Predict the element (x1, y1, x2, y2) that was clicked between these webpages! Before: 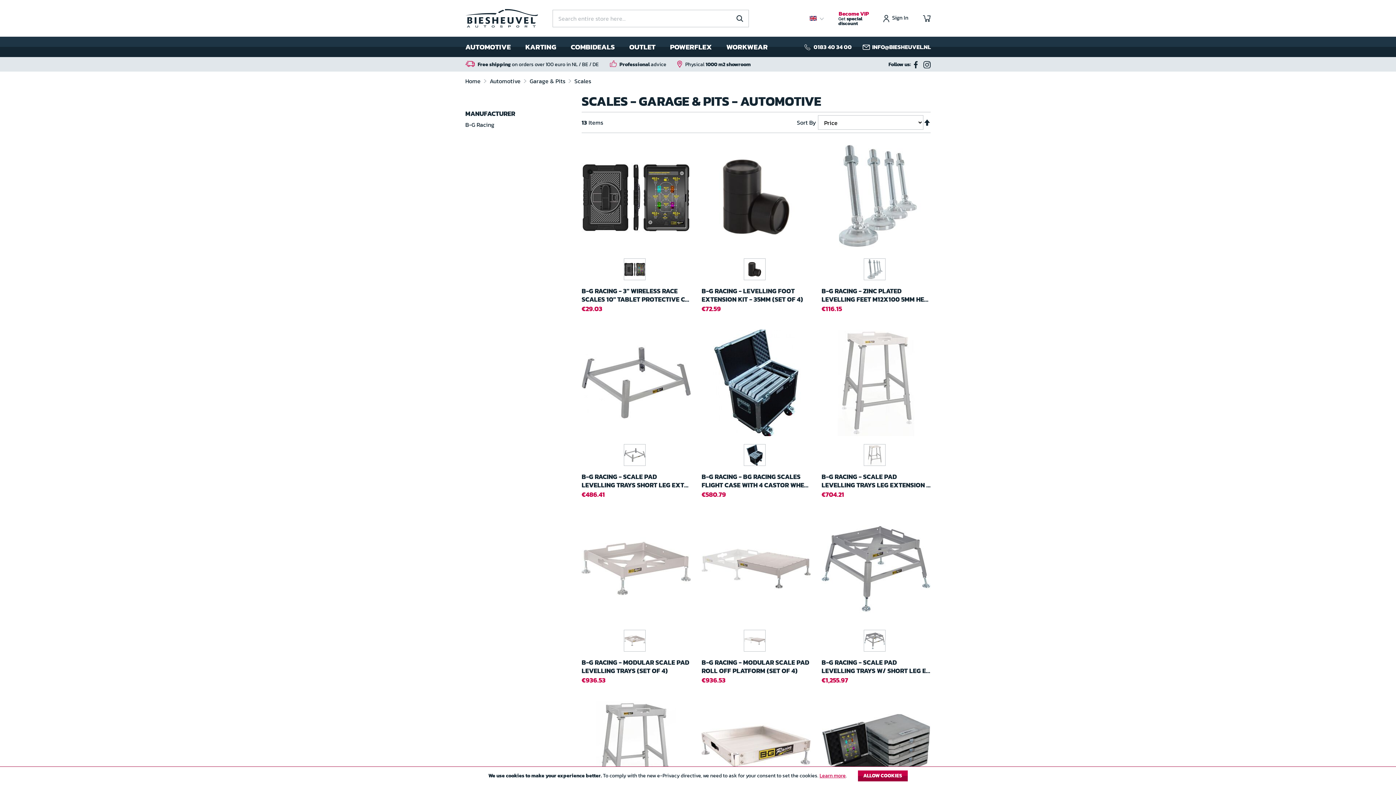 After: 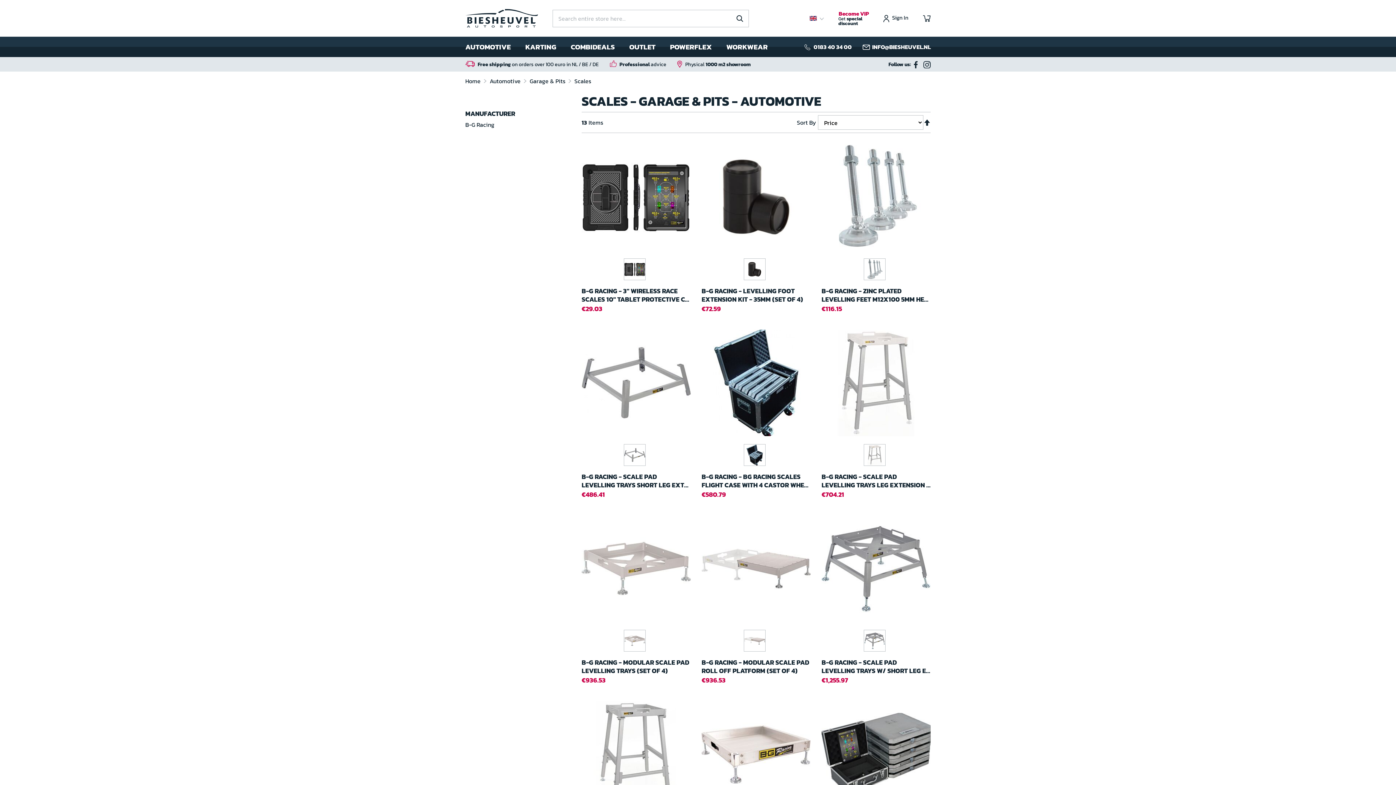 Action: bbox: (858, 770, 907, 781) label: ALLOW COOKIES